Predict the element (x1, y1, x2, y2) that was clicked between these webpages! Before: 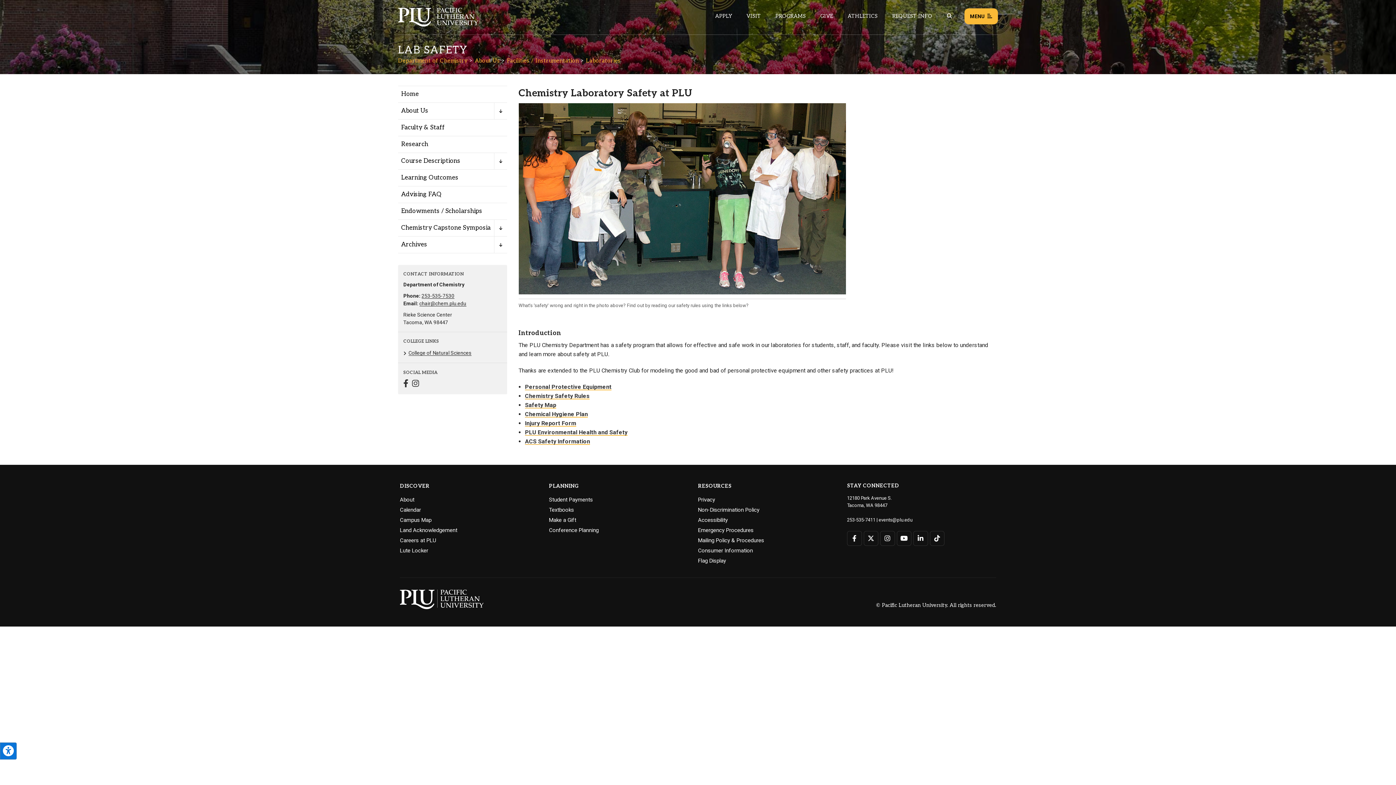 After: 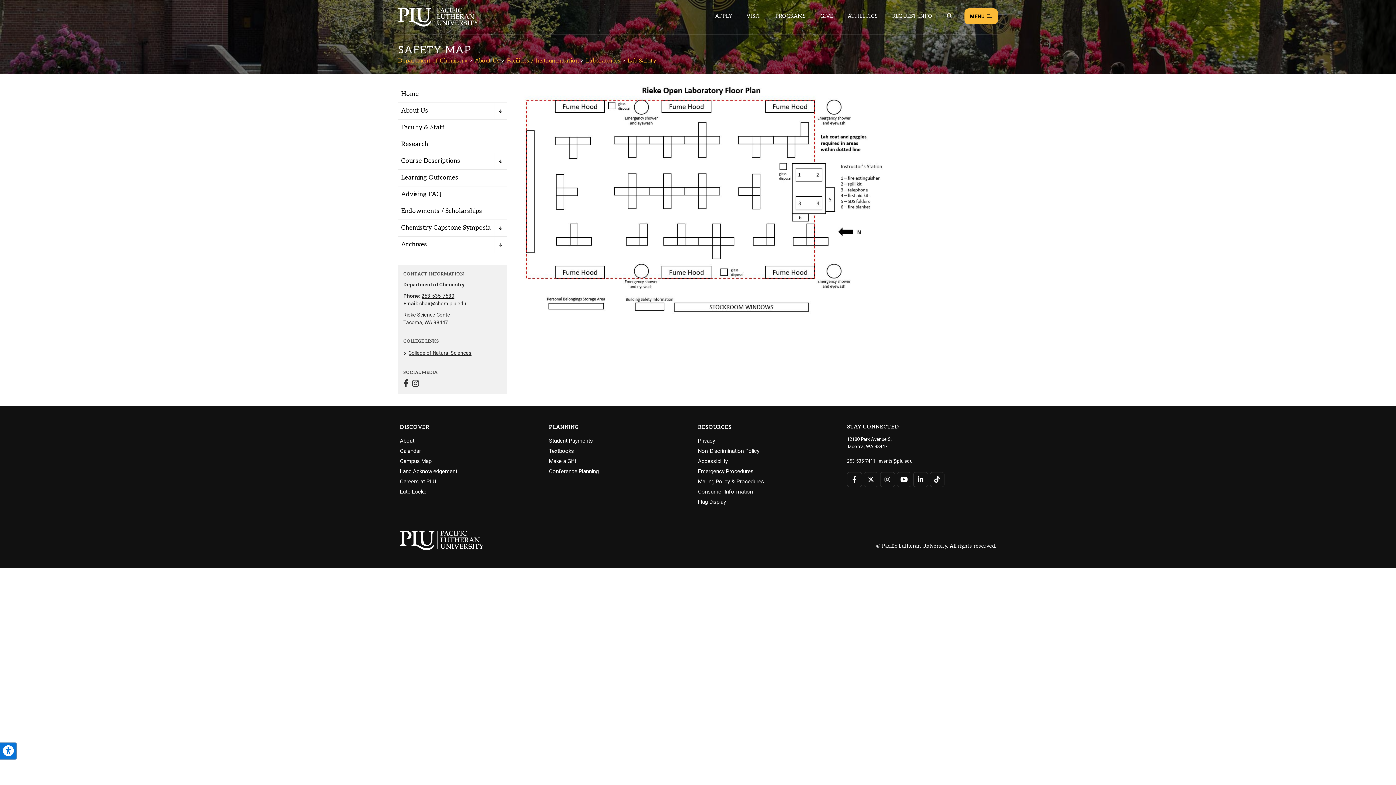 Action: bbox: (525, 401, 556, 408) label: Safety Map